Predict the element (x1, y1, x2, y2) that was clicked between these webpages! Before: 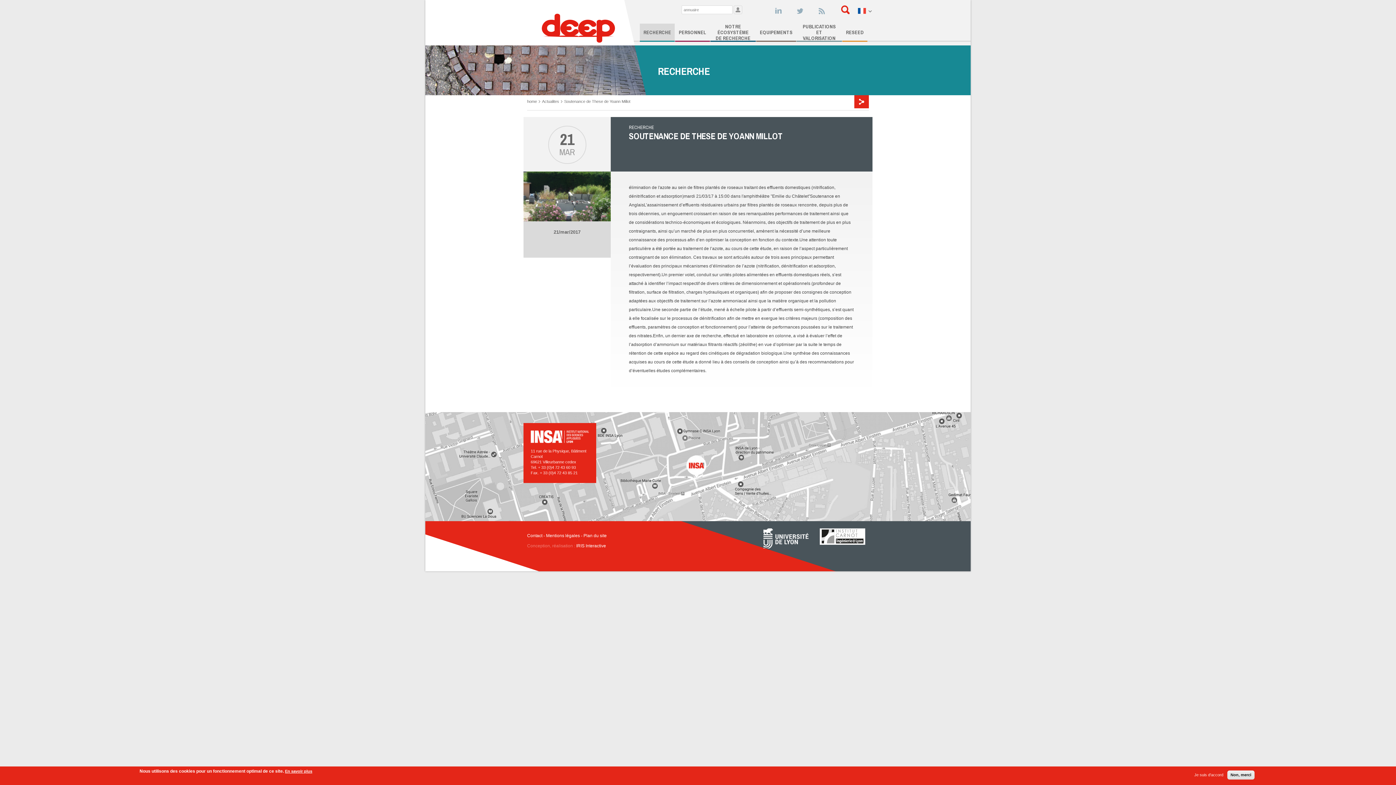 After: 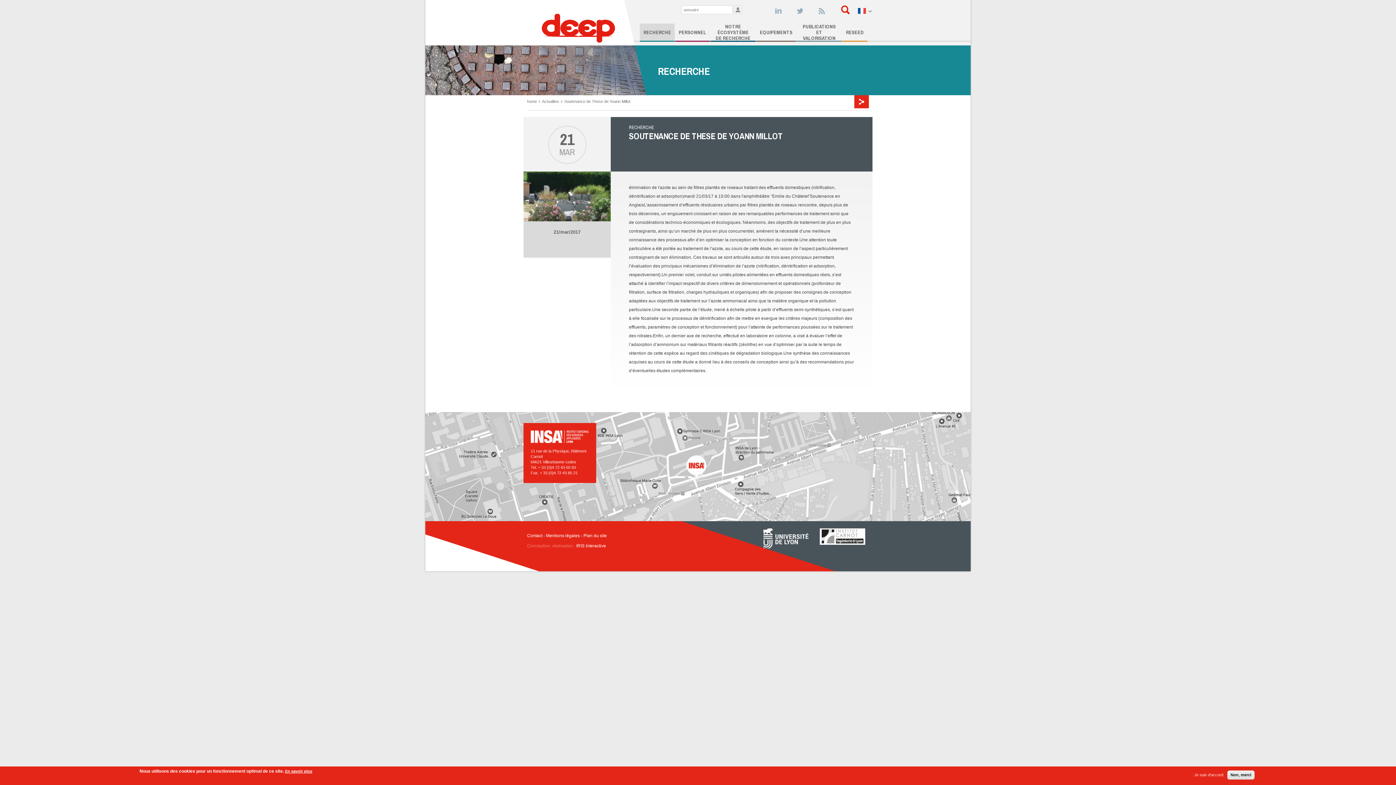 Action: bbox: (763, 528, 809, 548)